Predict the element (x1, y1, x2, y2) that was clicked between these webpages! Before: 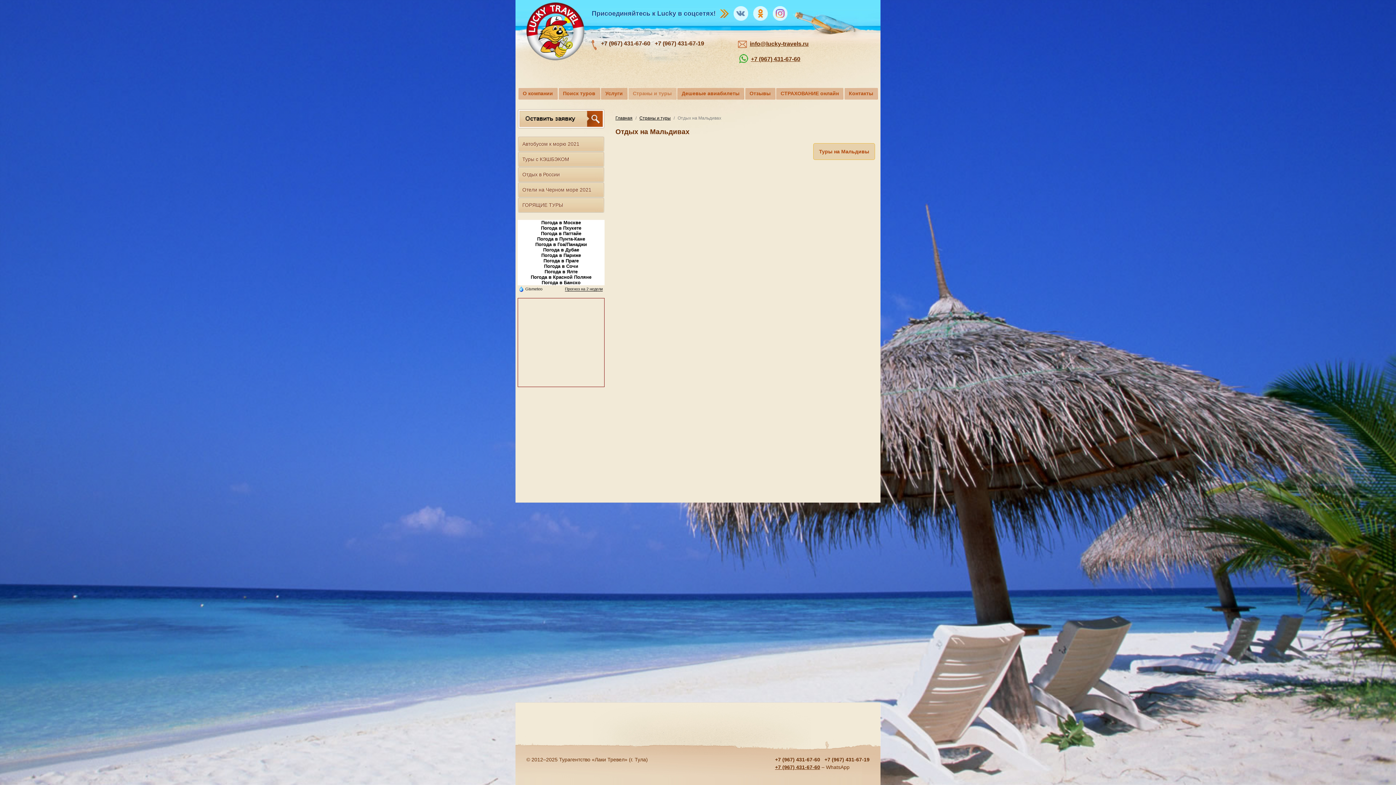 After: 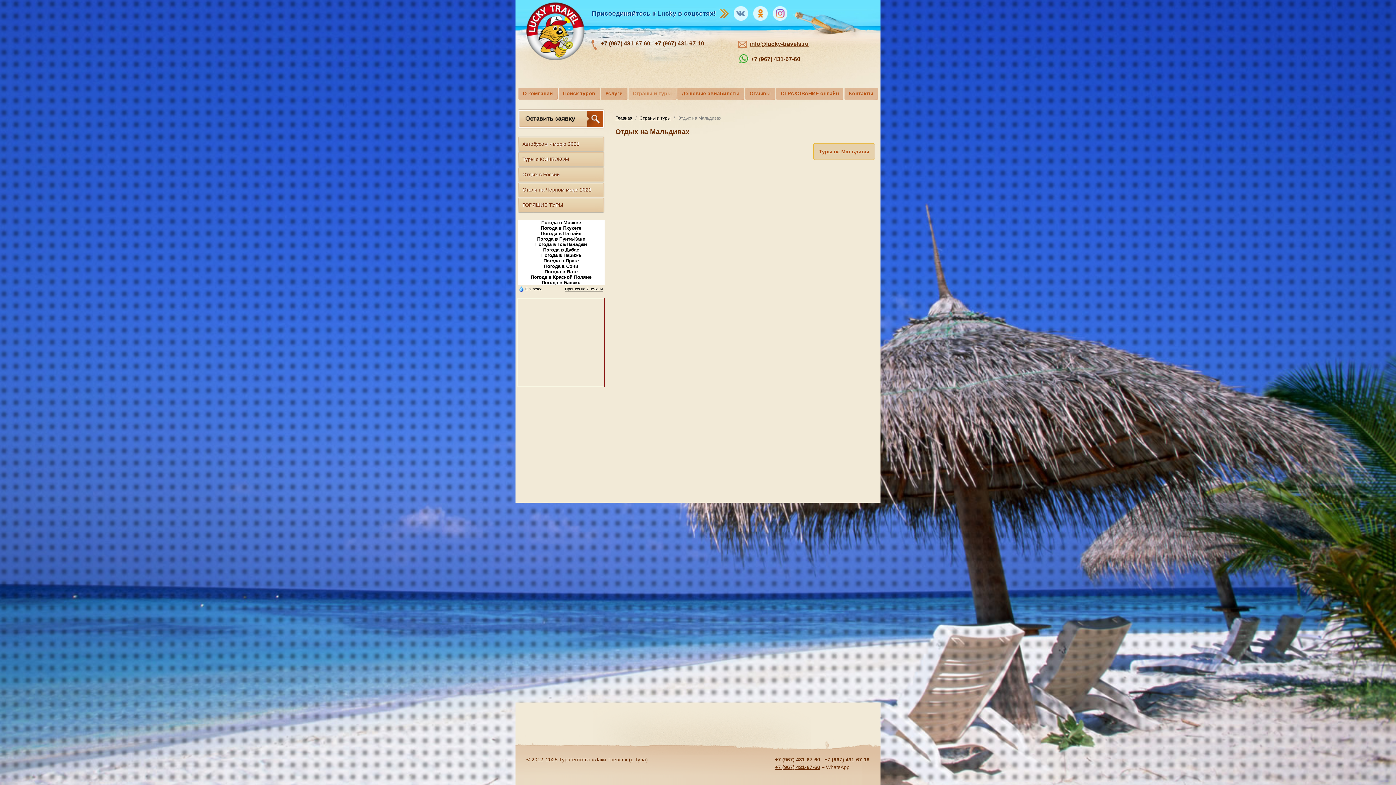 Action: bbox: (751, 56, 800, 62) label: +7 (967) 431-67-60